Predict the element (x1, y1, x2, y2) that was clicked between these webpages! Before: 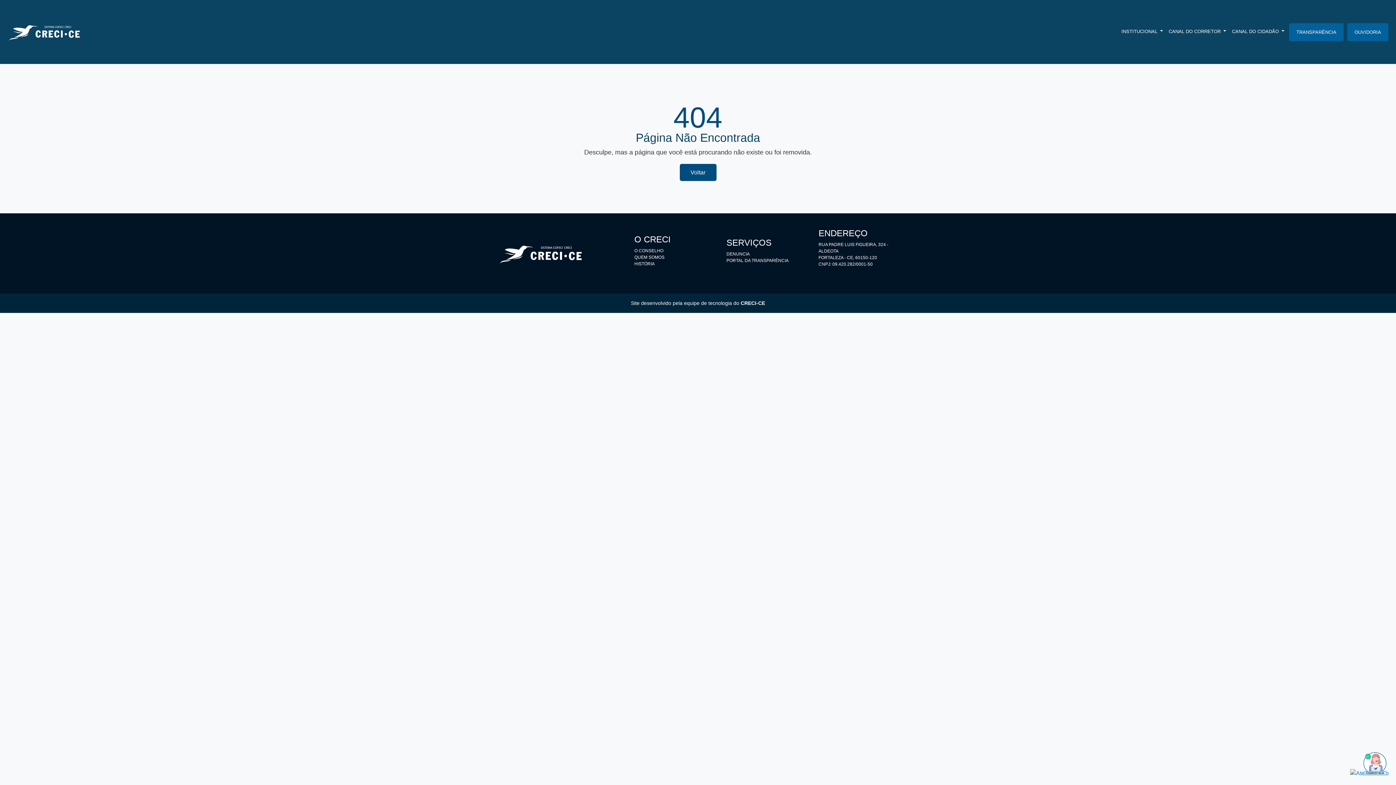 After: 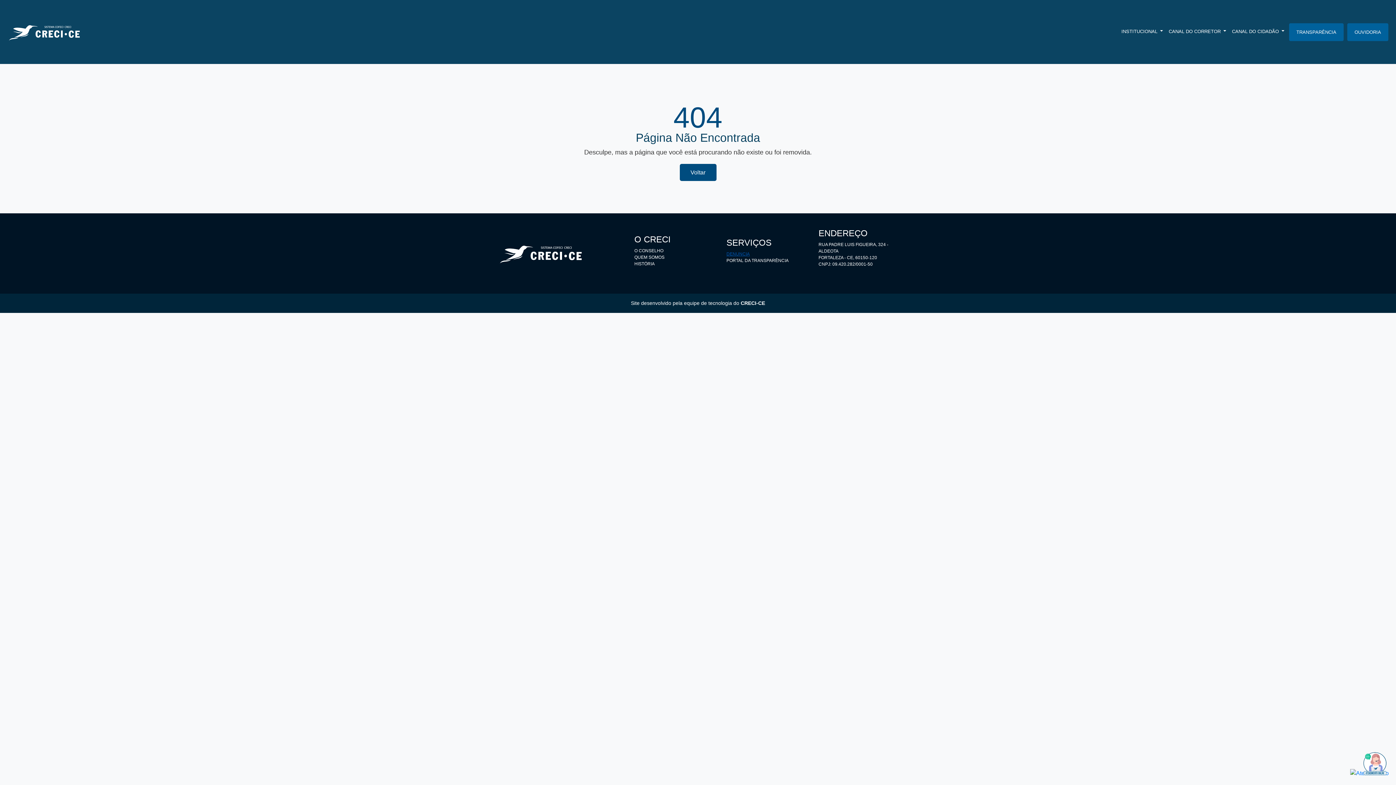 Action: label: DENUNCIA bbox: (726, 251, 749, 256)